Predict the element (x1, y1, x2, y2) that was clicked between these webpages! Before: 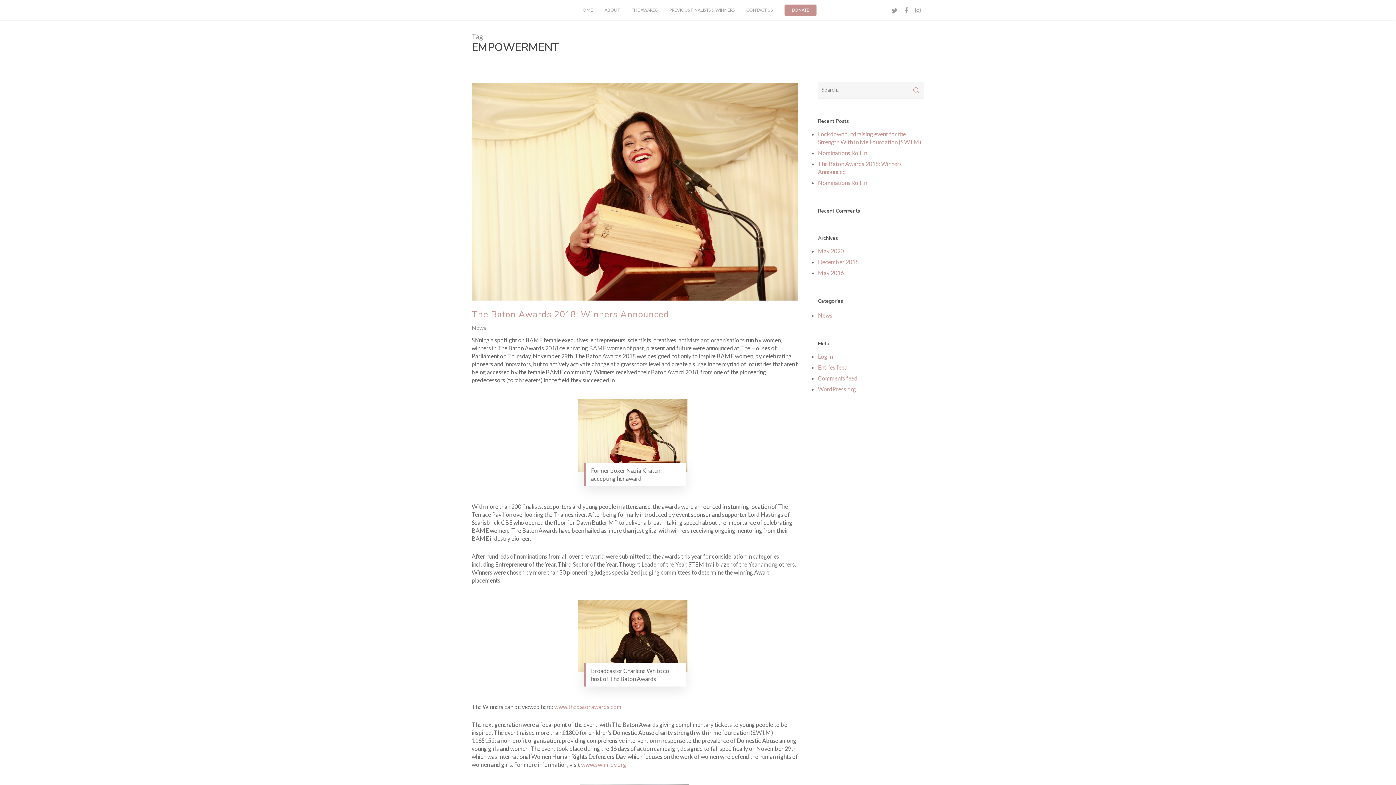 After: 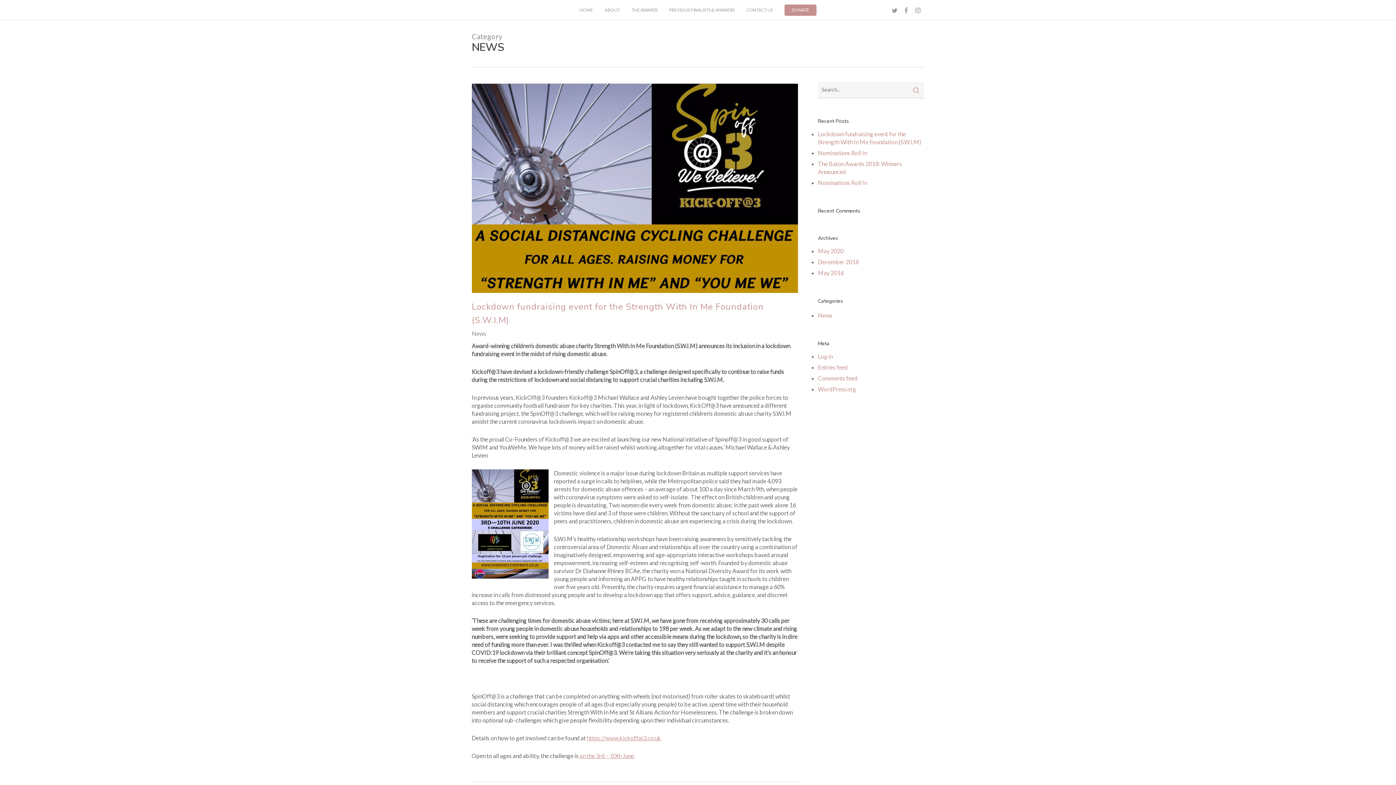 Action: bbox: (818, 311, 924, 319) label: News